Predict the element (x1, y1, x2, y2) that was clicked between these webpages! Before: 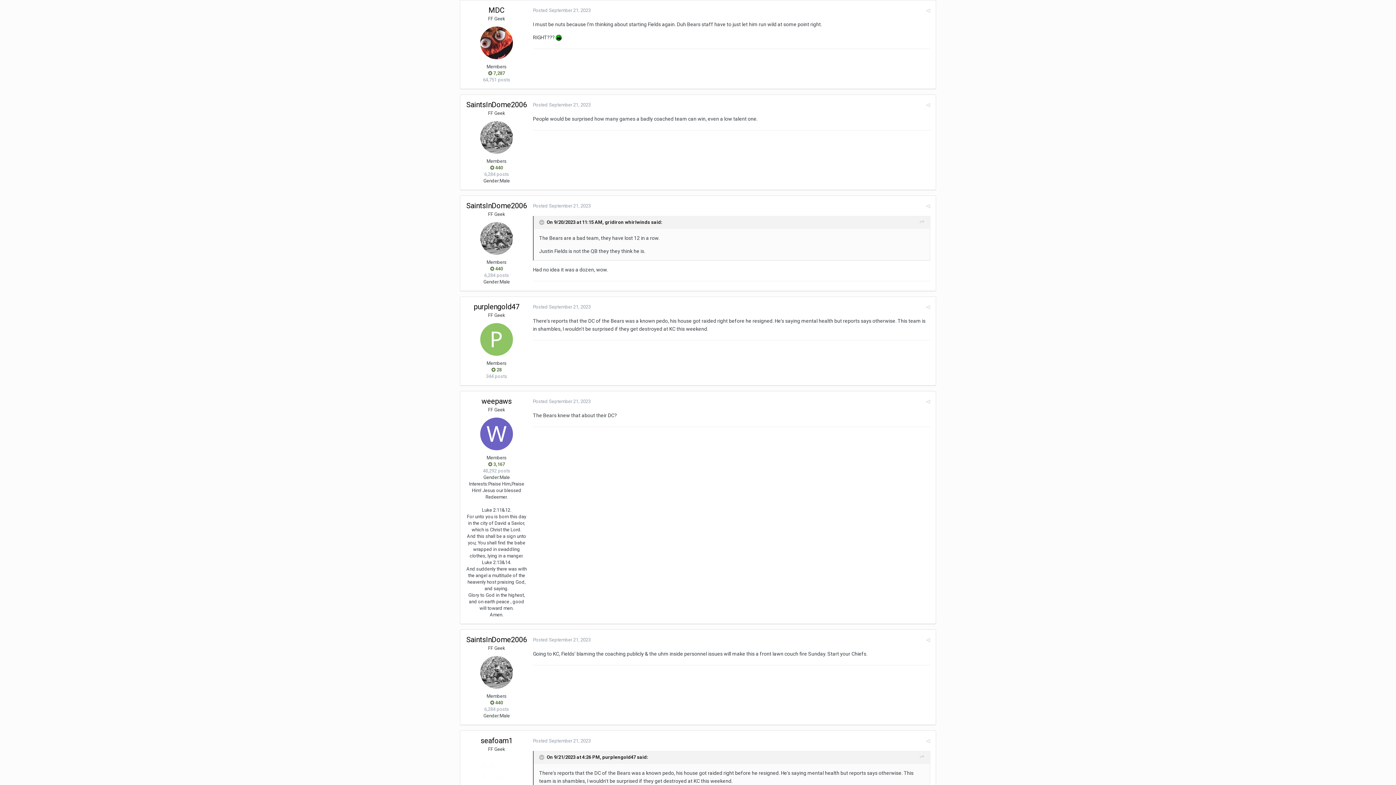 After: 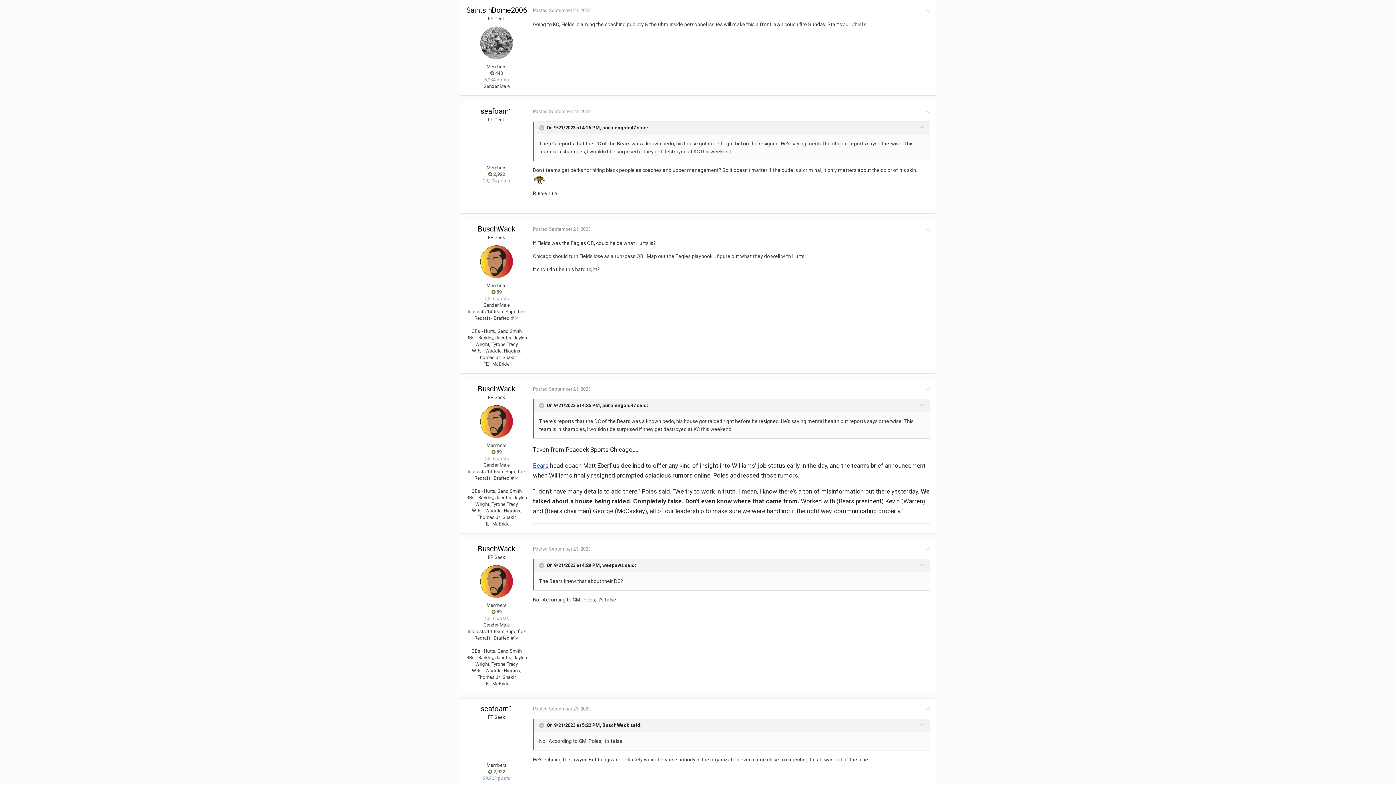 Action: bbox: (533, 637, 590, 642) label: Posted September 21, 2023